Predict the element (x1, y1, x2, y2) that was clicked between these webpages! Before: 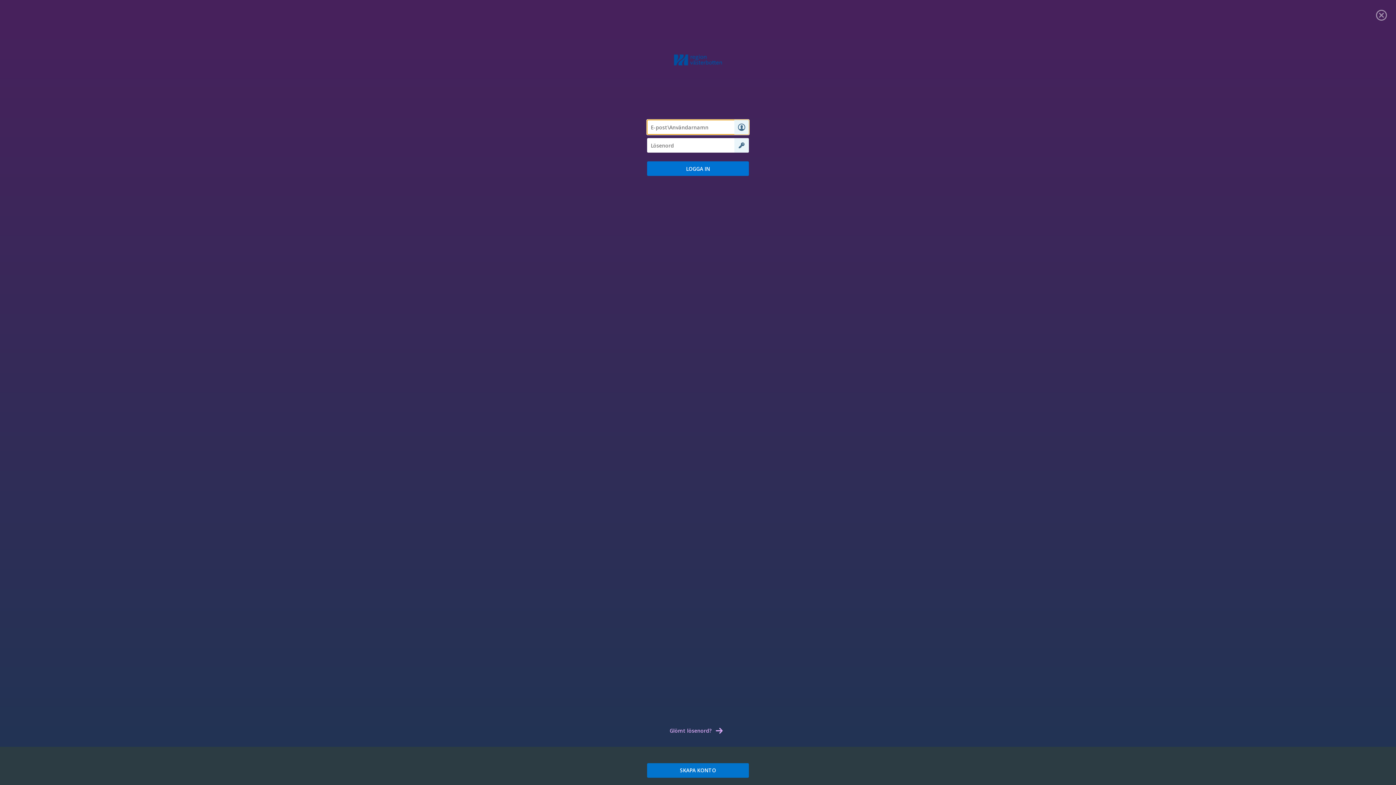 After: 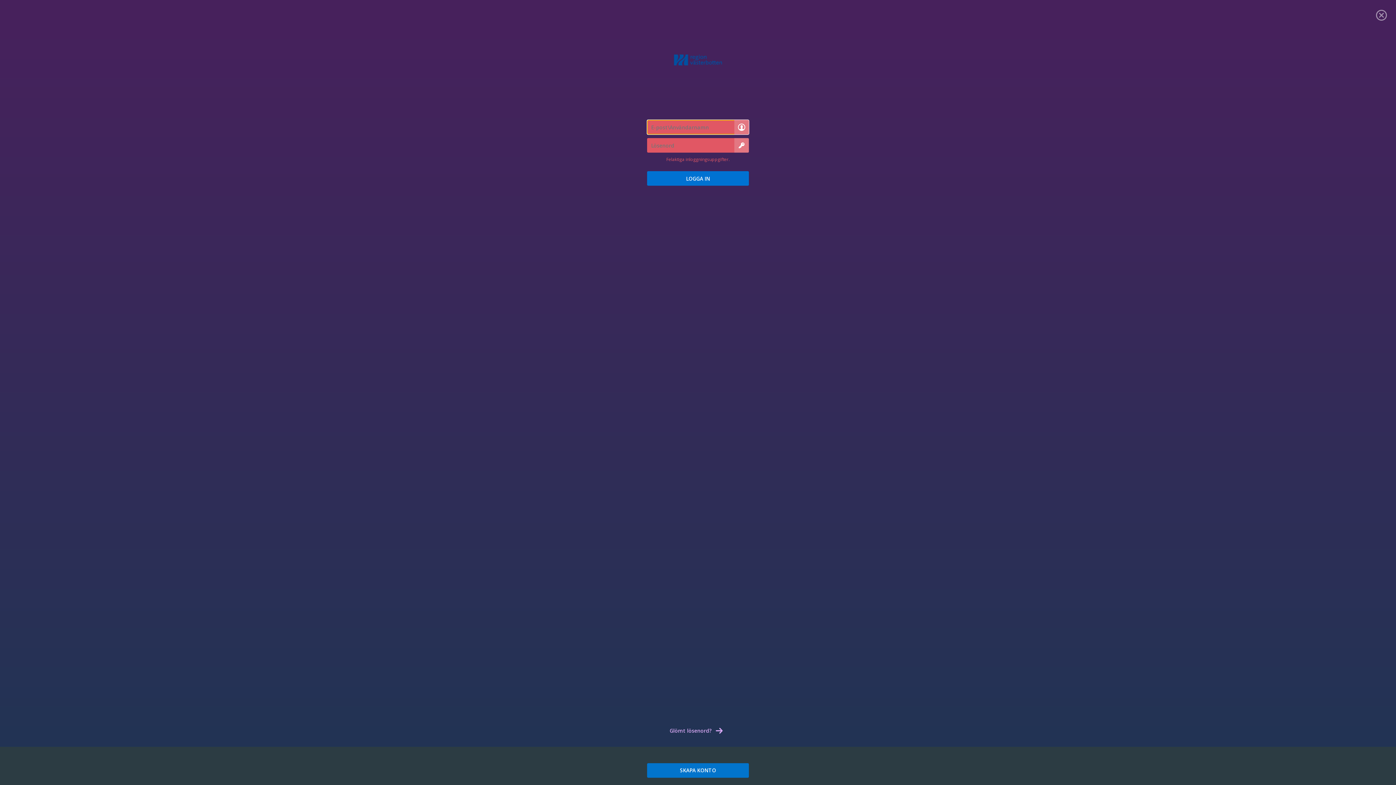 Action: bbox: (647, 161, 749, 176)